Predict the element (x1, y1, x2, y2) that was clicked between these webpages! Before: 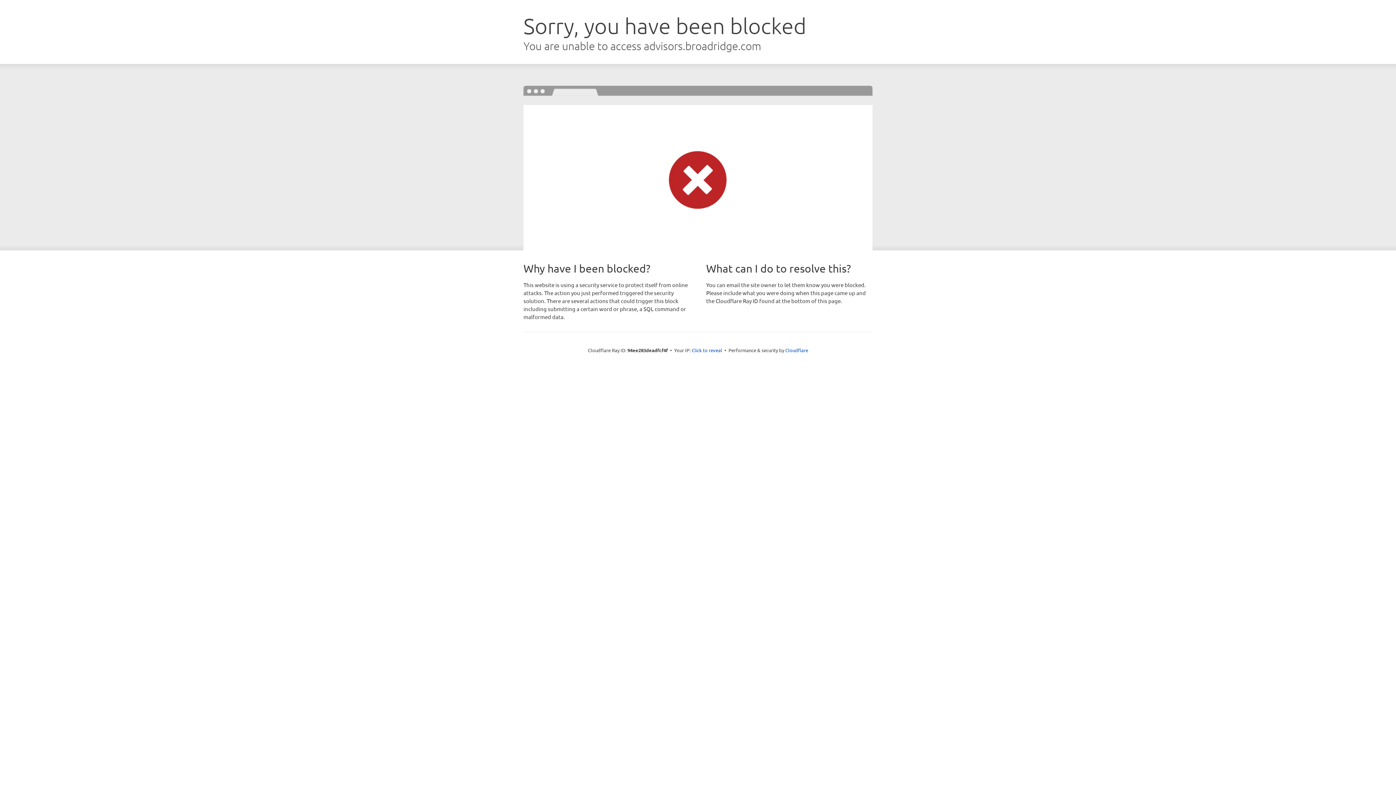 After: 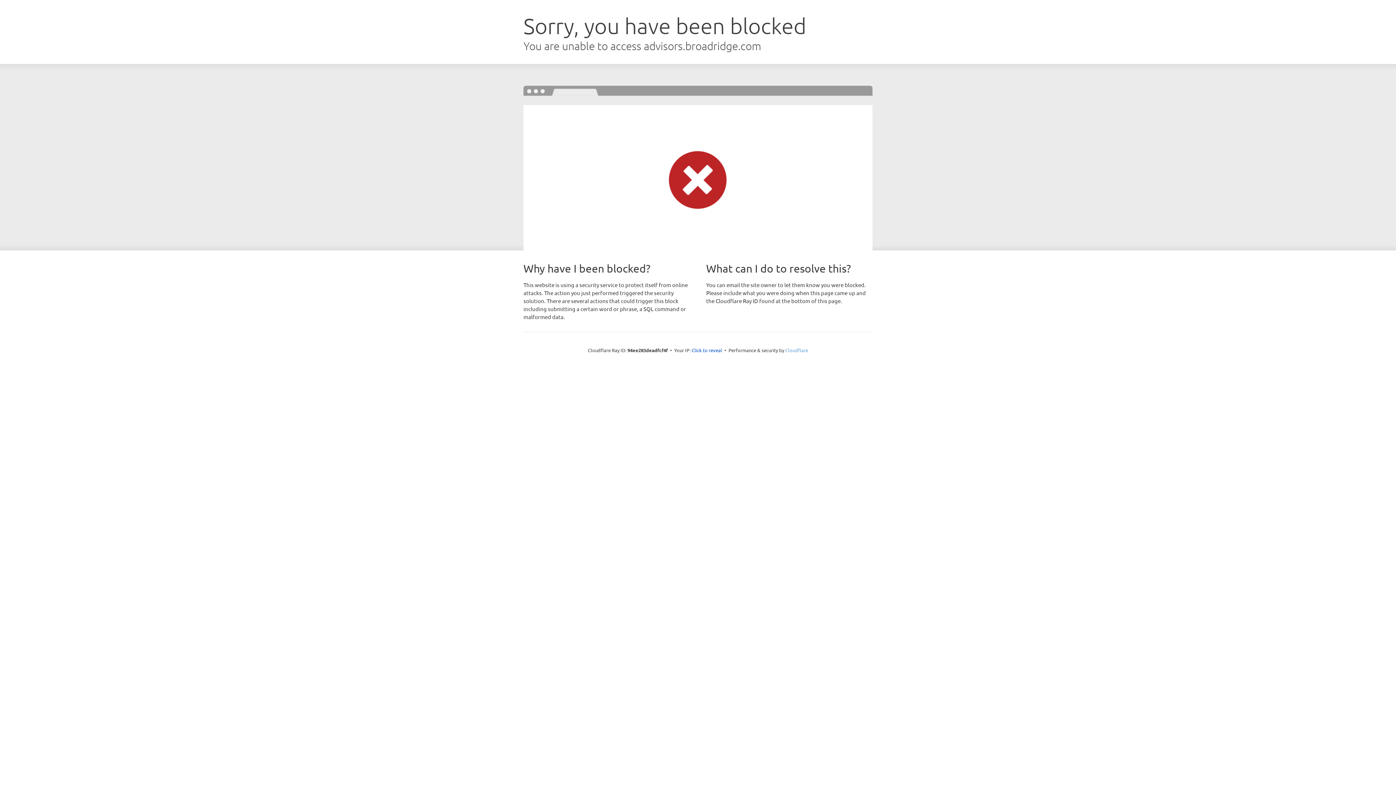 Action: label: Cloudflare bbox: (785, 347, 808, 353)